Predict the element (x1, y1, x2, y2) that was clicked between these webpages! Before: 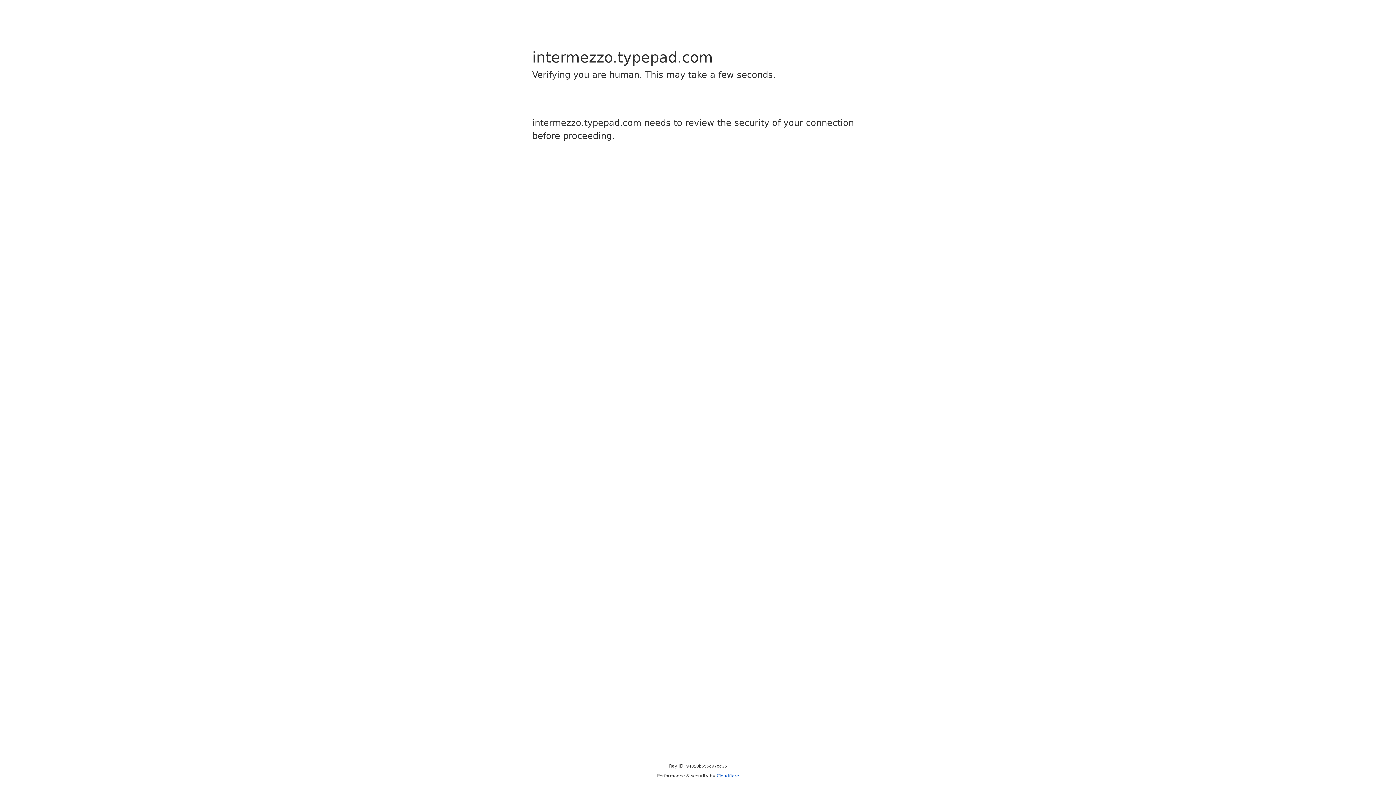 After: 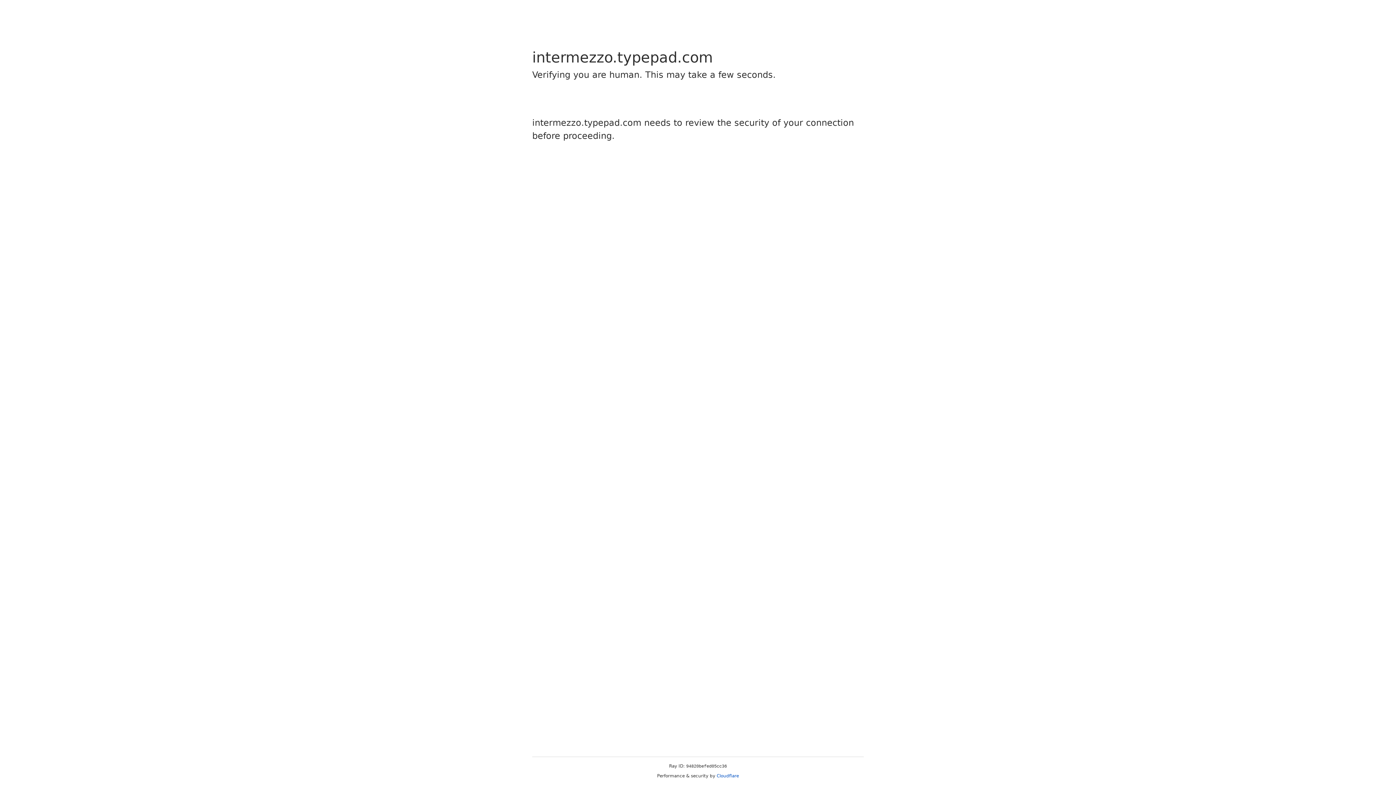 Action: label: Cloudflare bbox: (716, 773, 739, 778)